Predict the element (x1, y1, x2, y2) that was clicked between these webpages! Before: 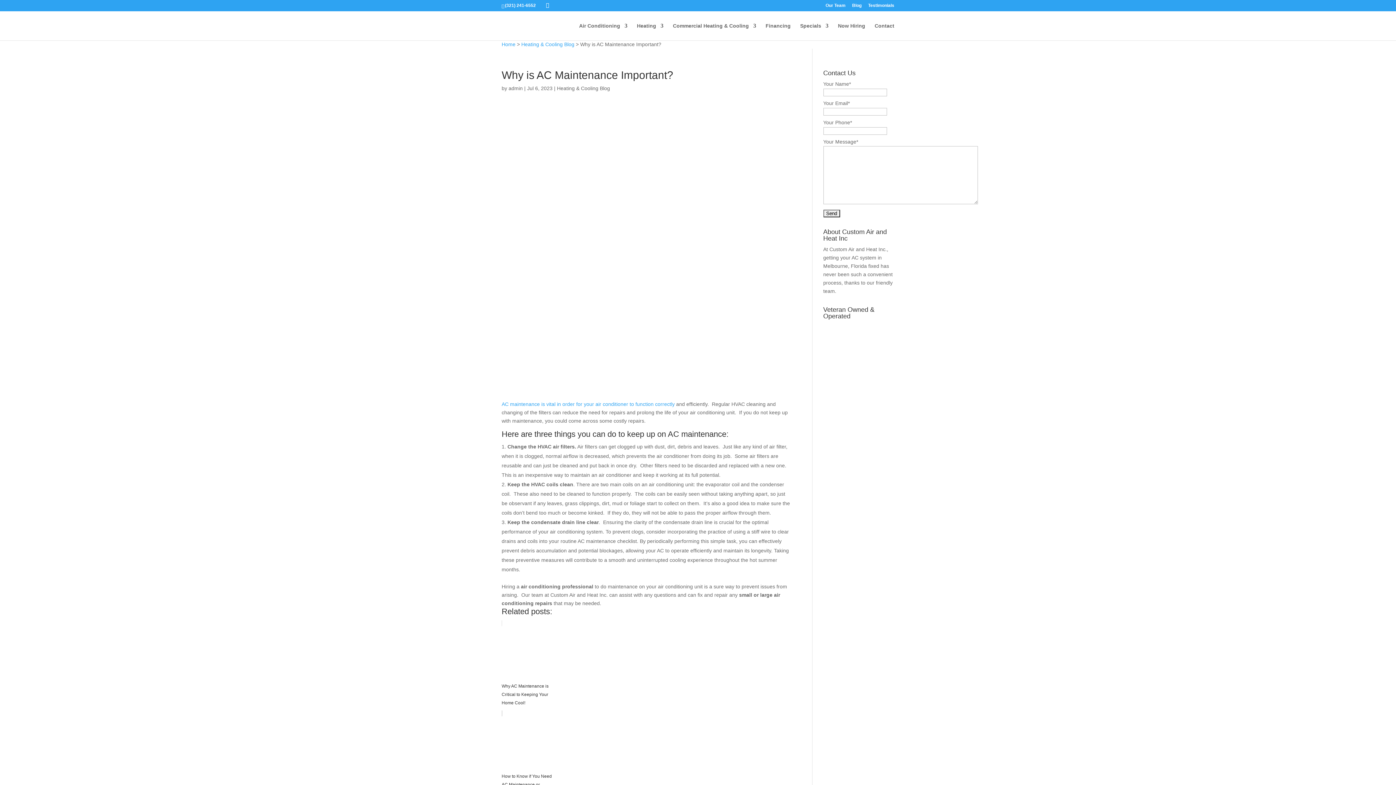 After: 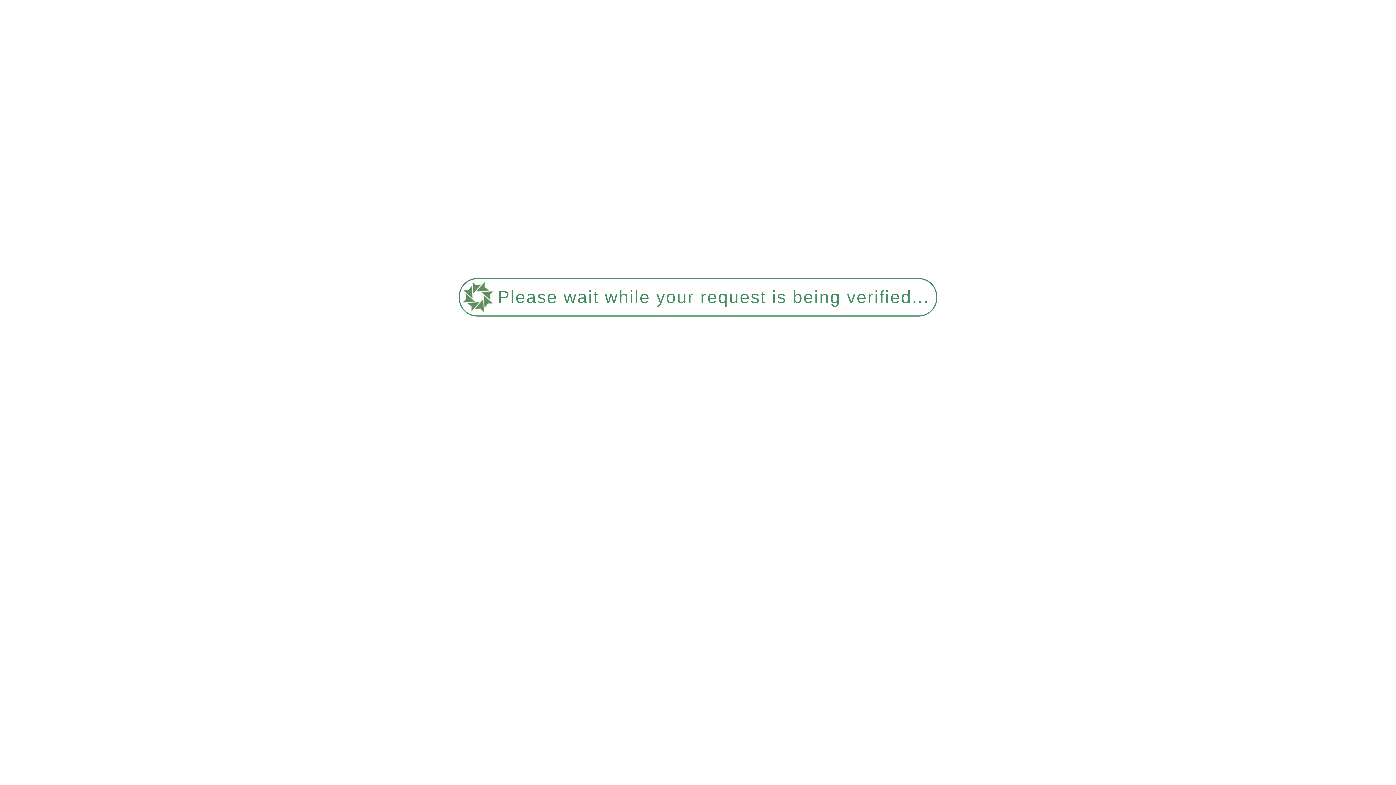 Action: bbox: (501, 710, 790, 806) label: How to Know if You Need AC Maintenance or Replacement